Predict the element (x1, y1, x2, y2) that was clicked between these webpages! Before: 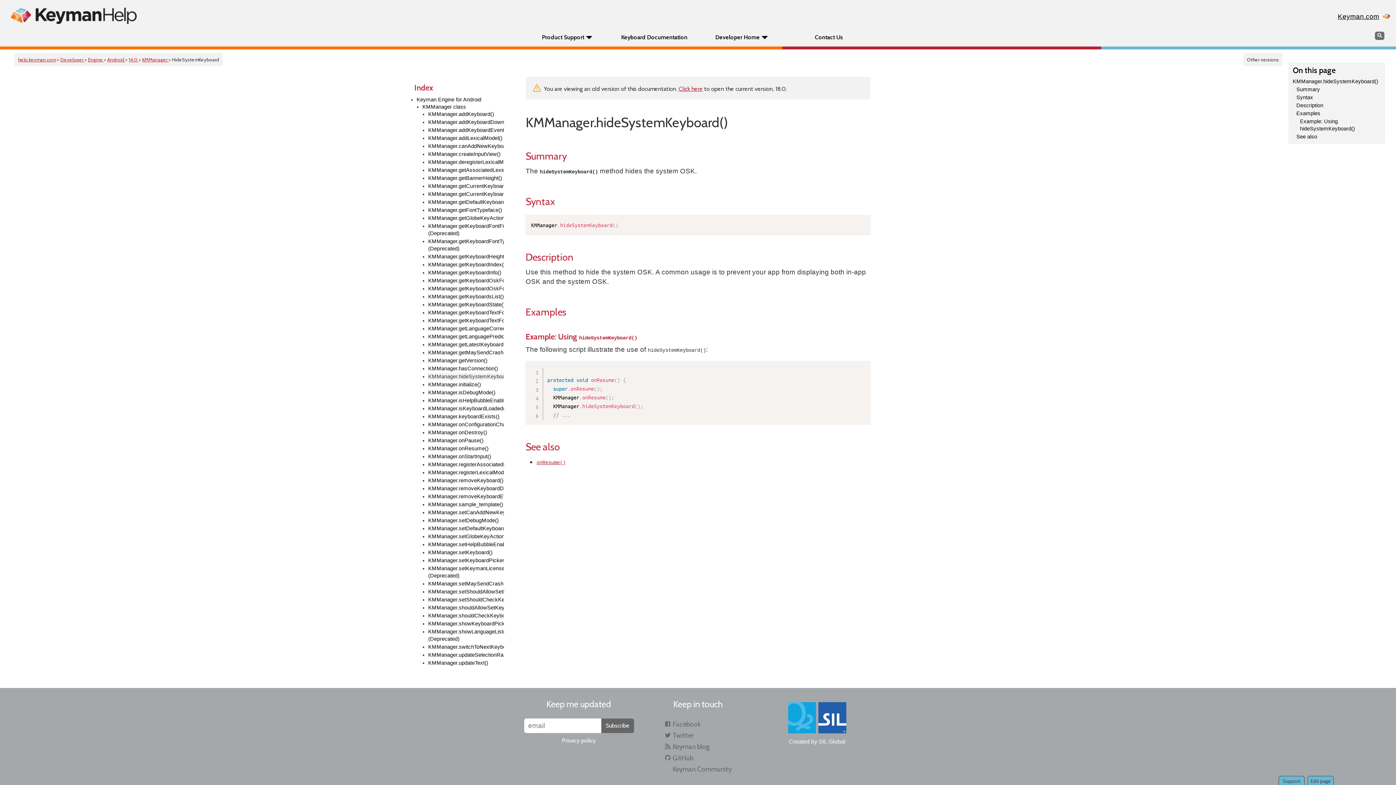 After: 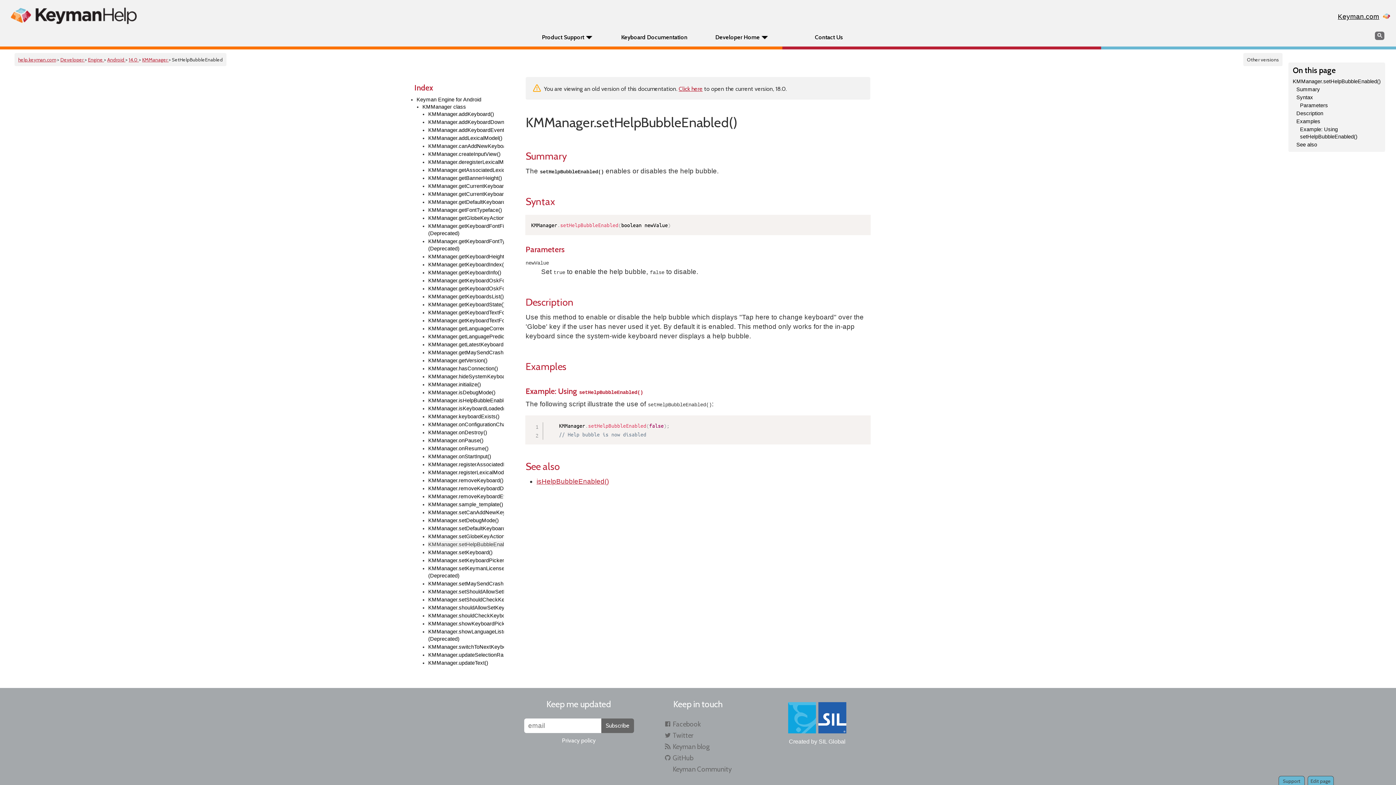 Action: label: KMManager.setHelpBubbleEnabled() bbox: (428, 541, 504, 548)